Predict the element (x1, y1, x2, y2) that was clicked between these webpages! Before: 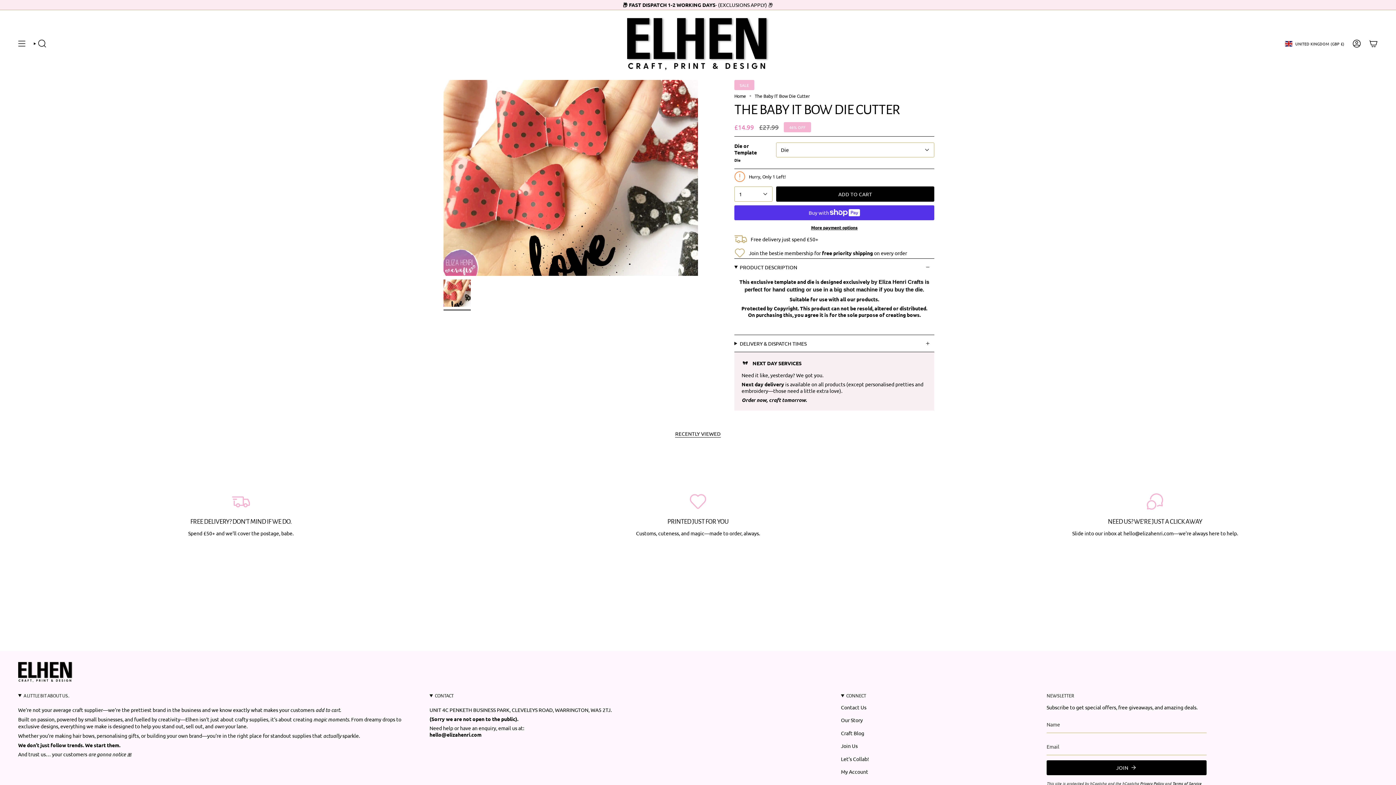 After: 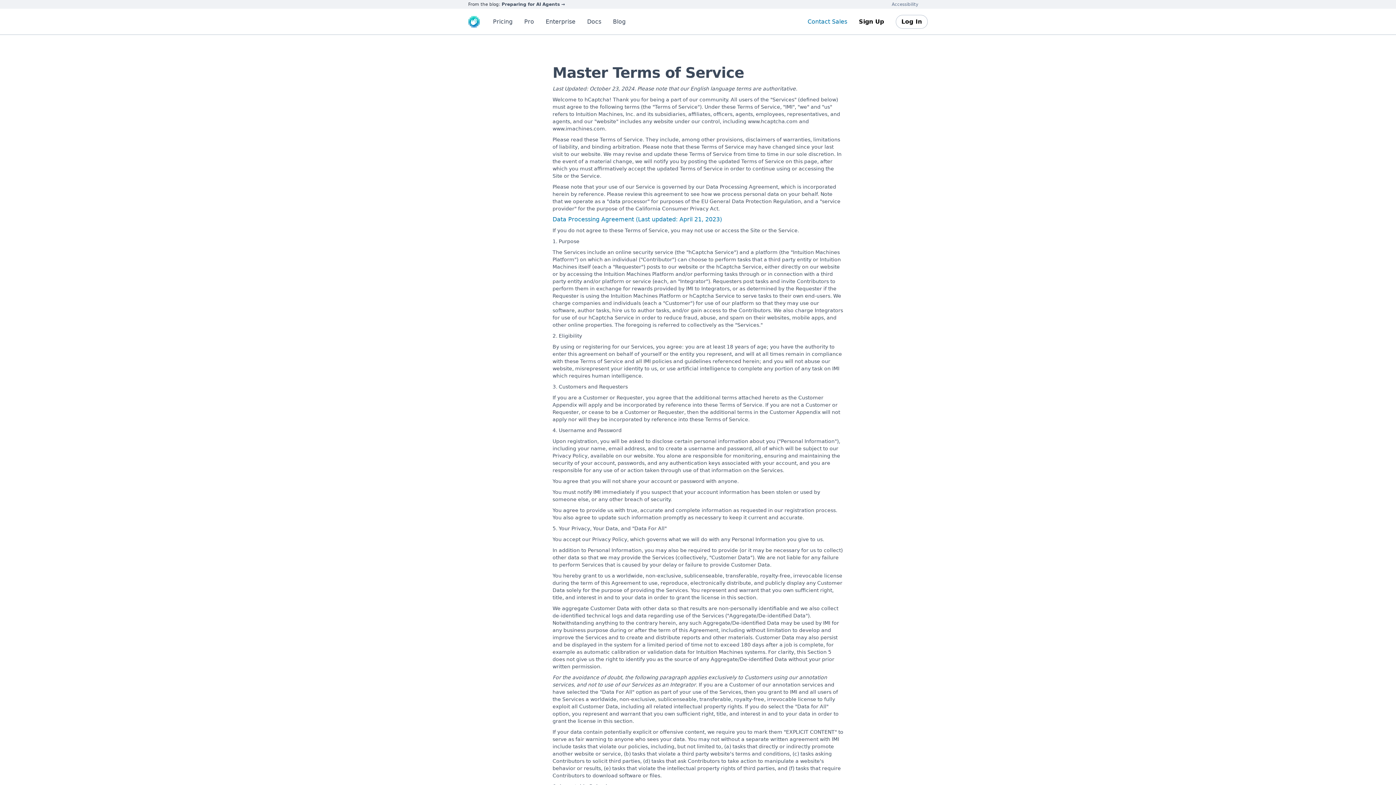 Action: label: Terms of Service bbox: (1172, 780, 1201, 786)